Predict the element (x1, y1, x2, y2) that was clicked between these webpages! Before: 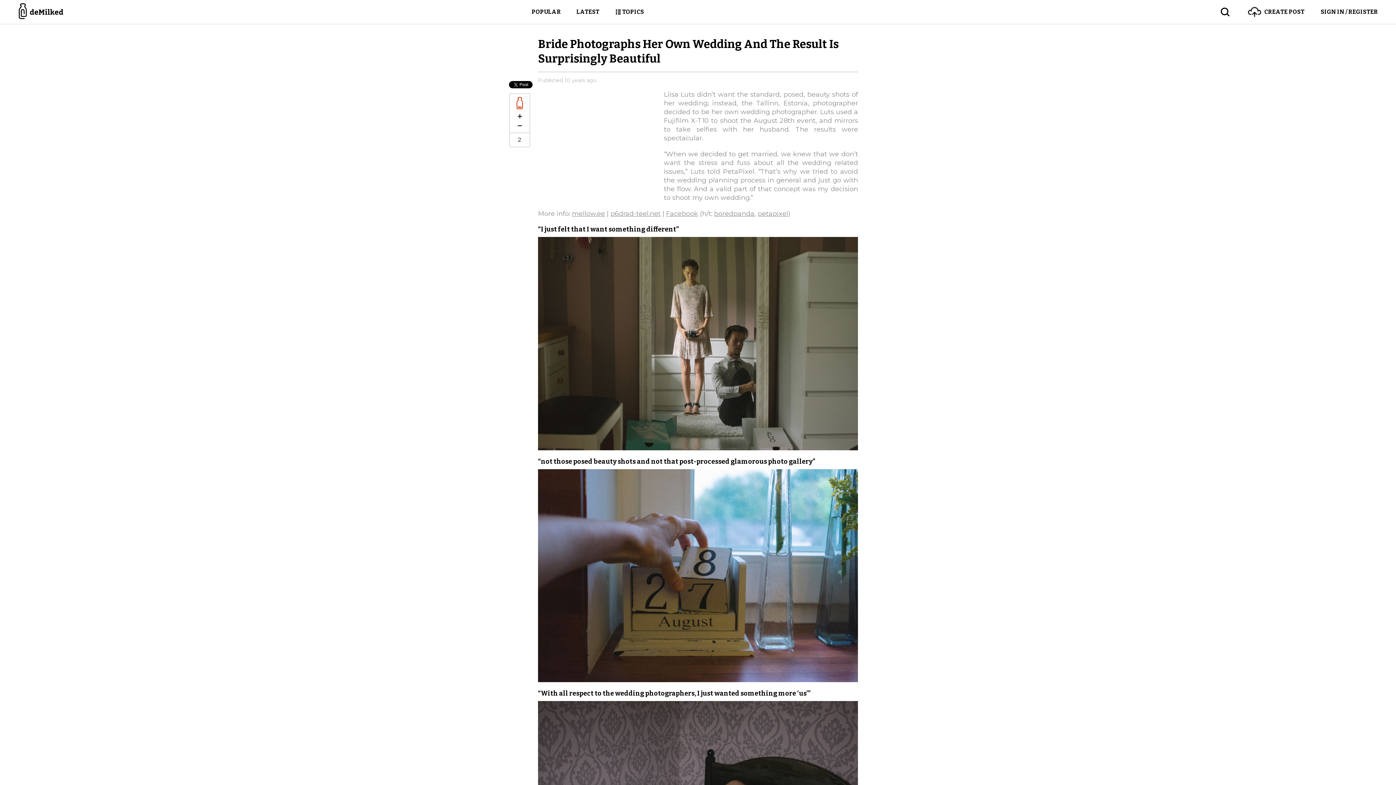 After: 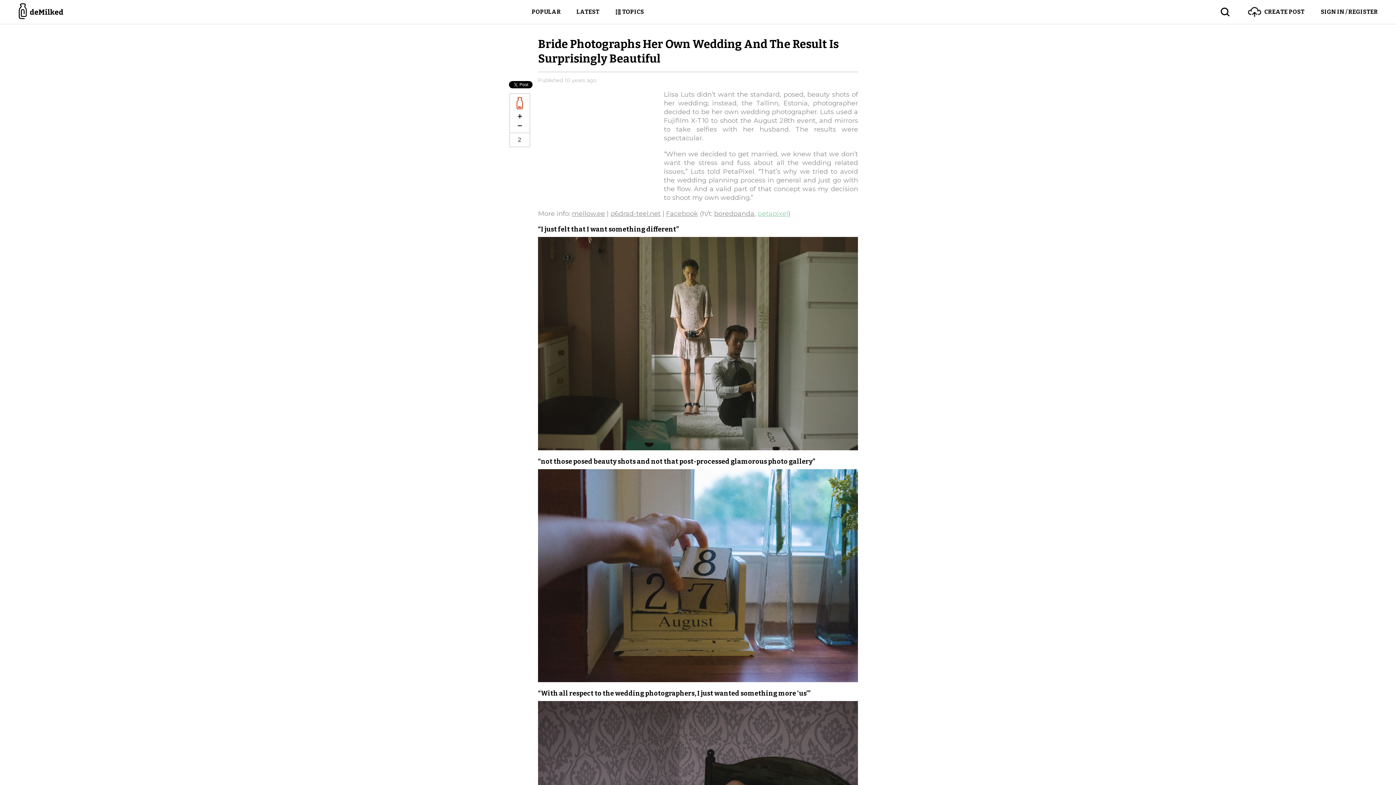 Action: label: petapixel bbox: (757, 209, 788, 217)